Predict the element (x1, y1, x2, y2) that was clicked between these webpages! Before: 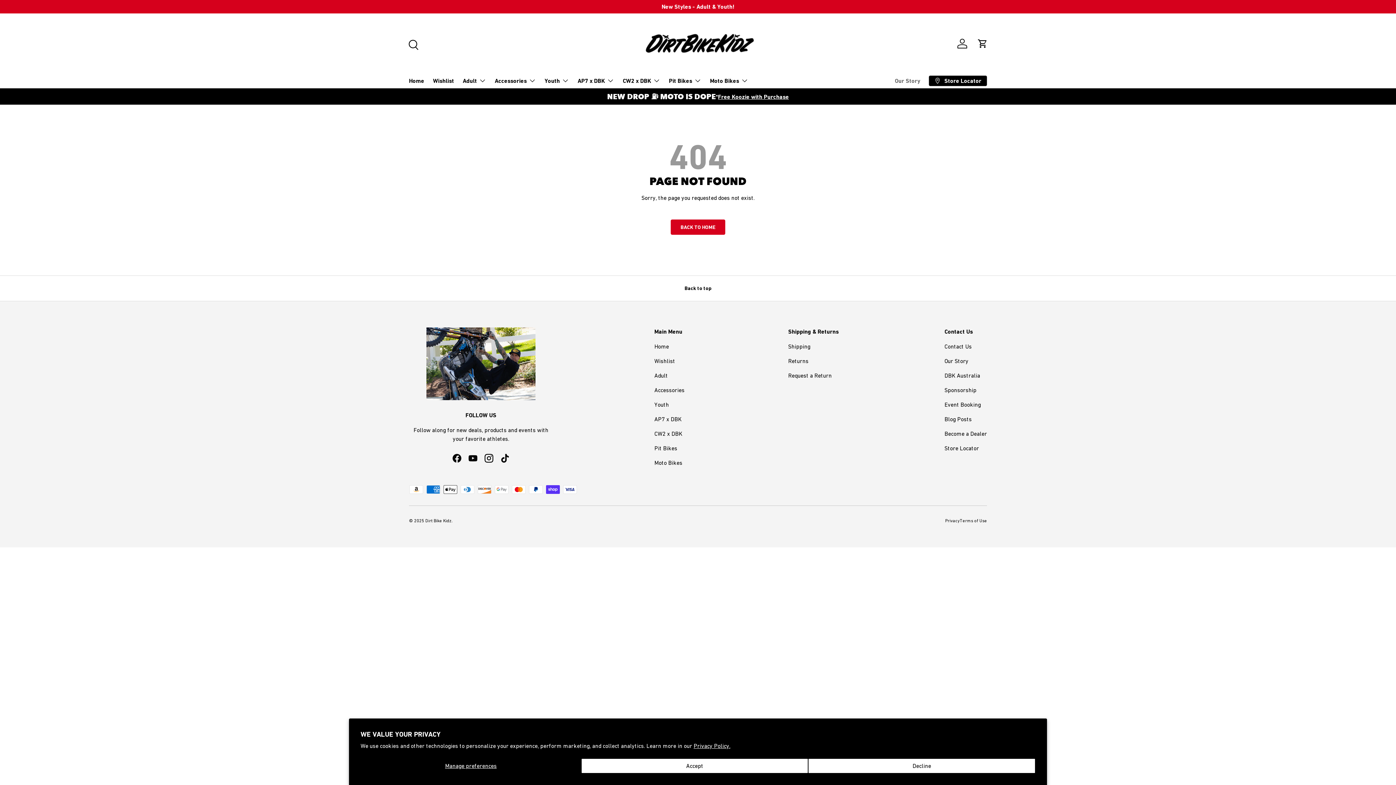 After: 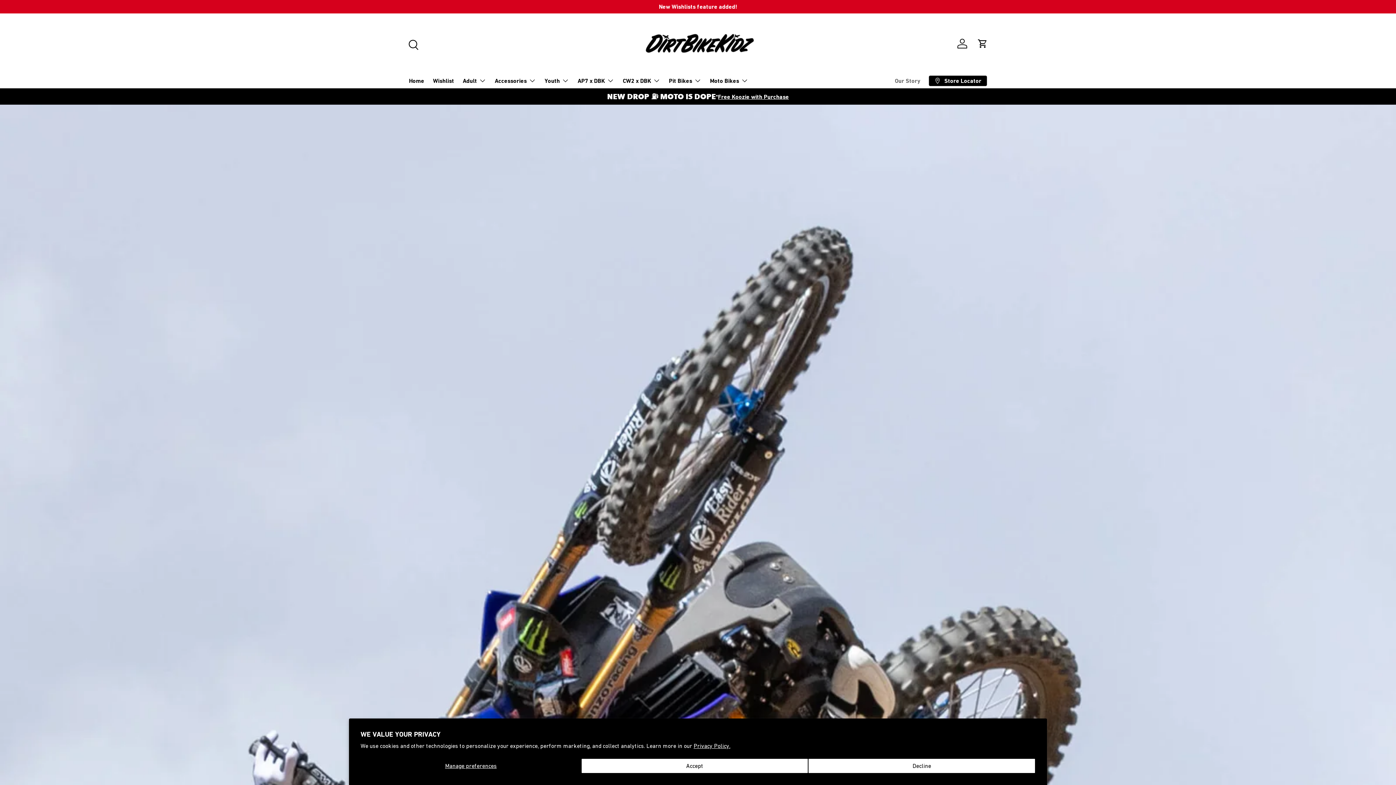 Action: bbox: (944, 430, 987, 436) label: Become a Dealer